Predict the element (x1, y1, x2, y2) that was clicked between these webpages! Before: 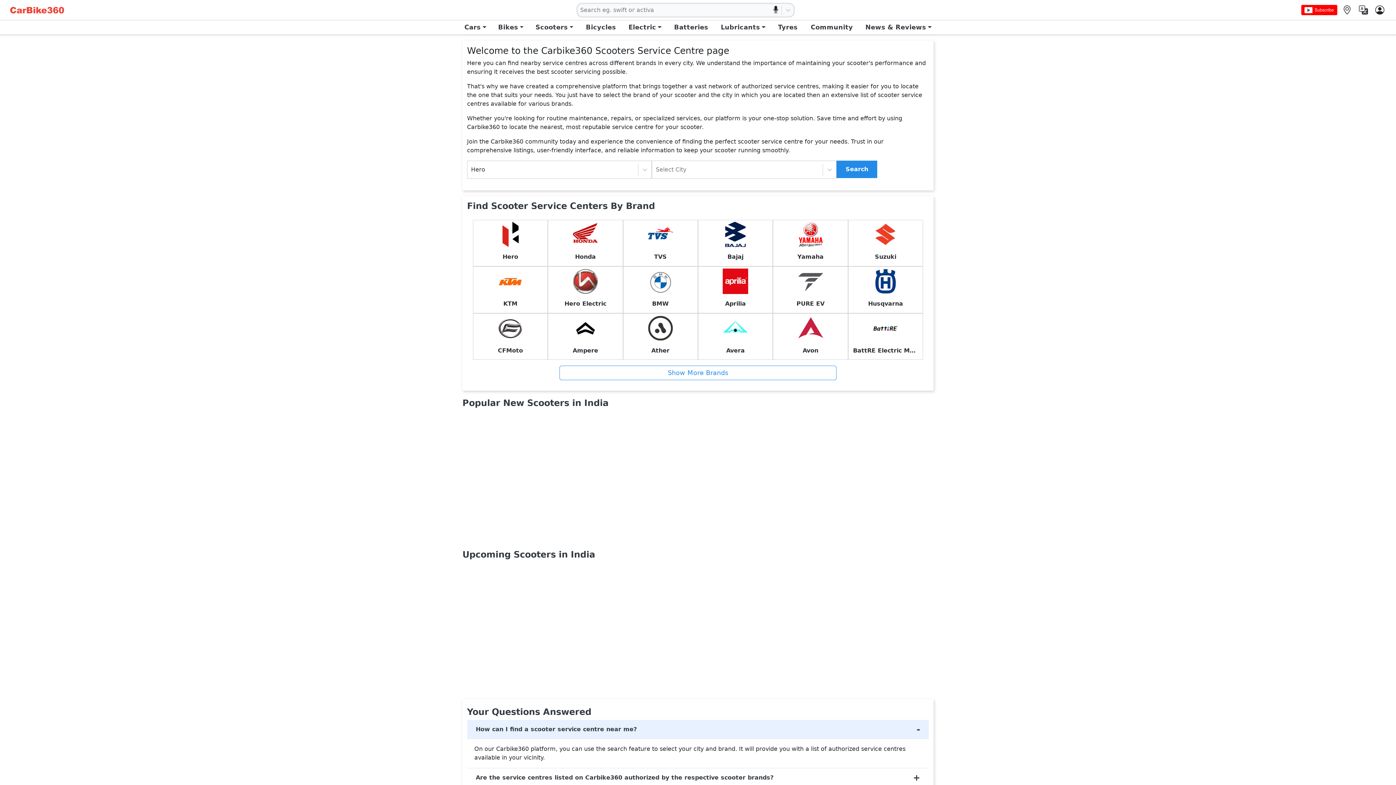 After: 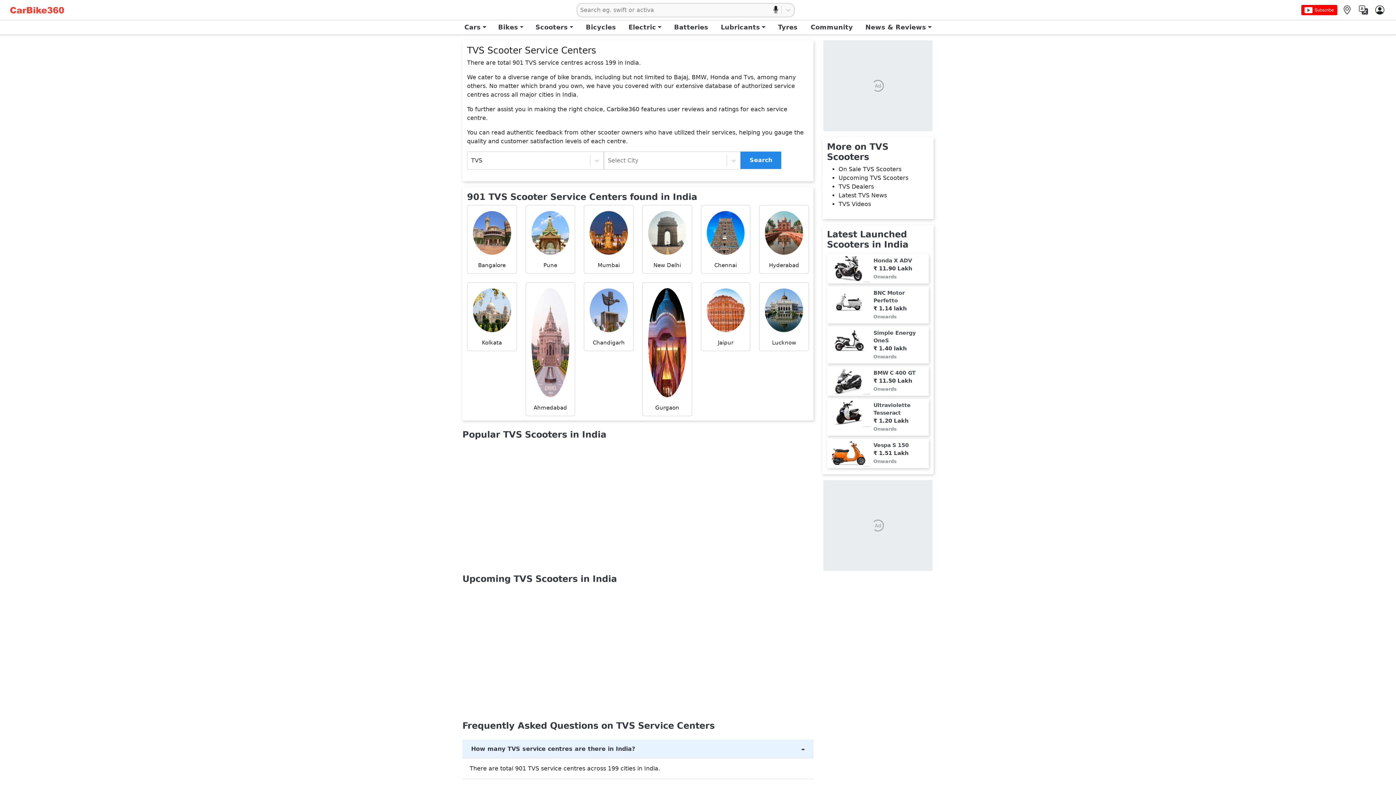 Action: label: TVS bbox: (623, 219, 698, 266)